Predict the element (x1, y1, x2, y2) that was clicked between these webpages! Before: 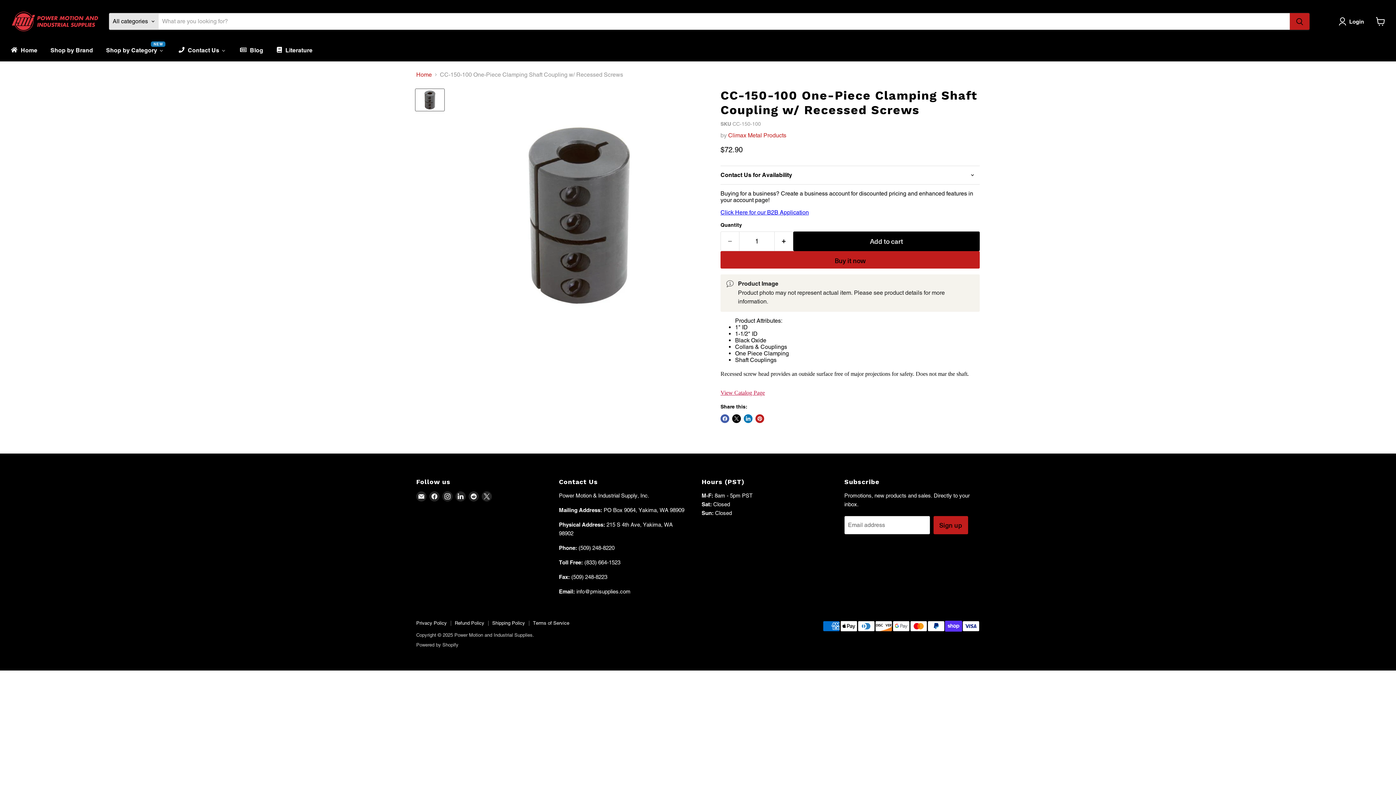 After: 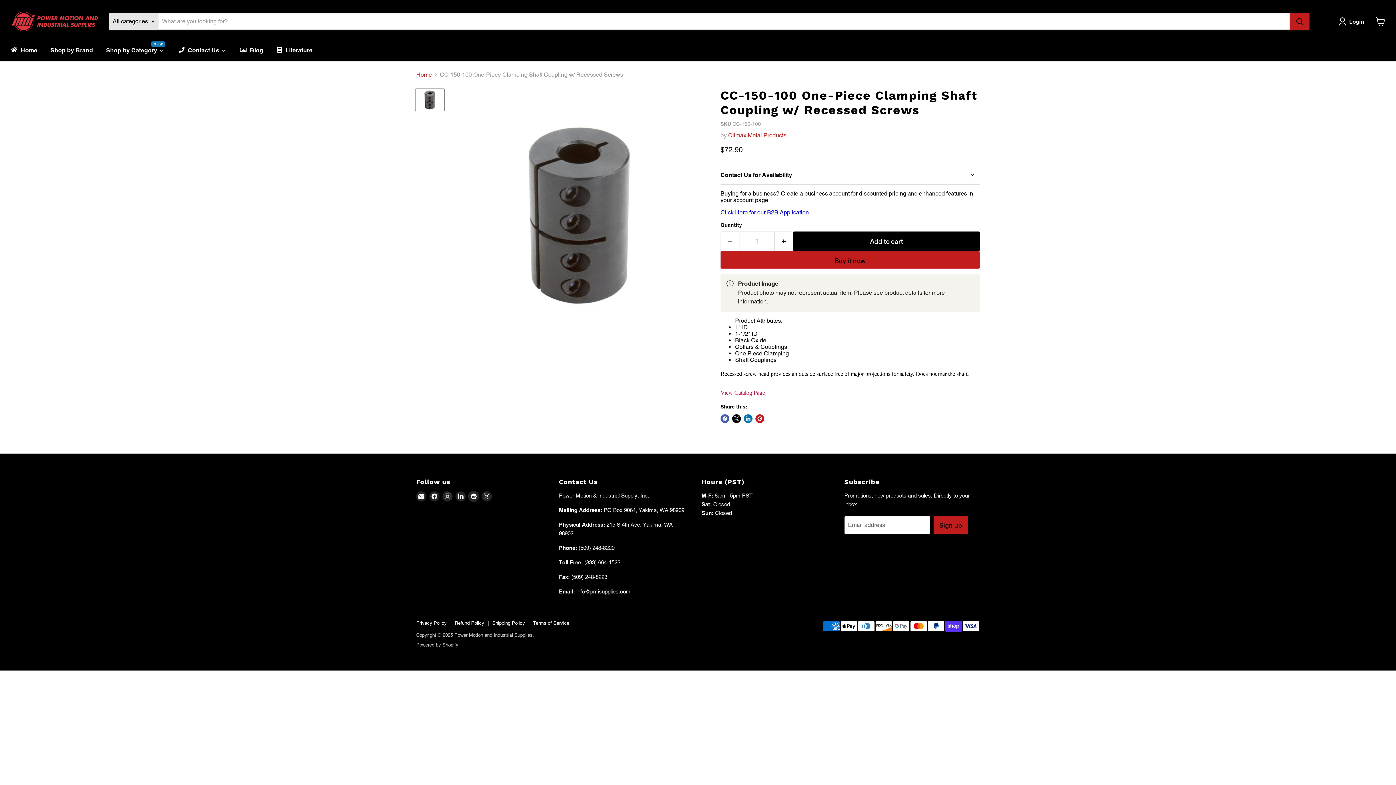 Action: label: Find us on Reddit bbox: (468, 491, 478, 501)